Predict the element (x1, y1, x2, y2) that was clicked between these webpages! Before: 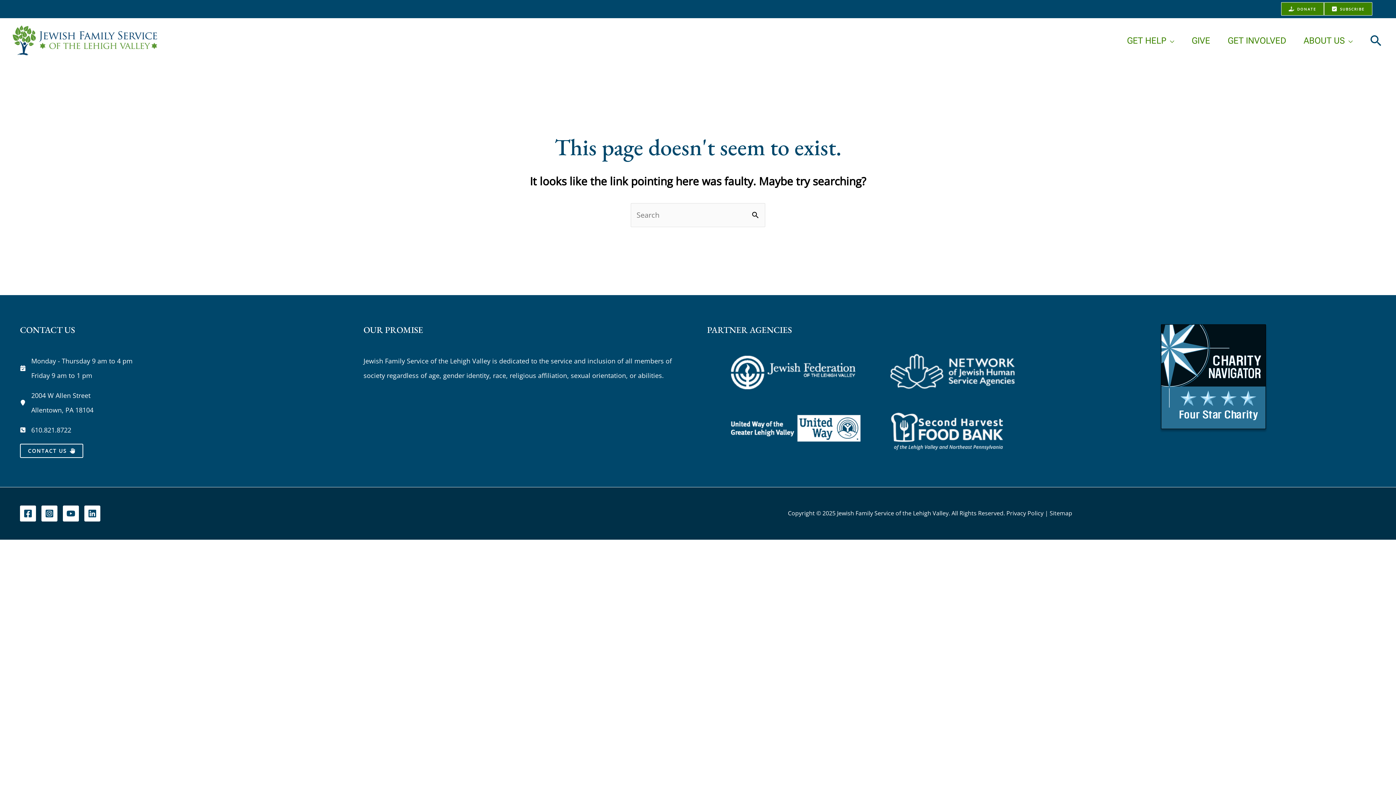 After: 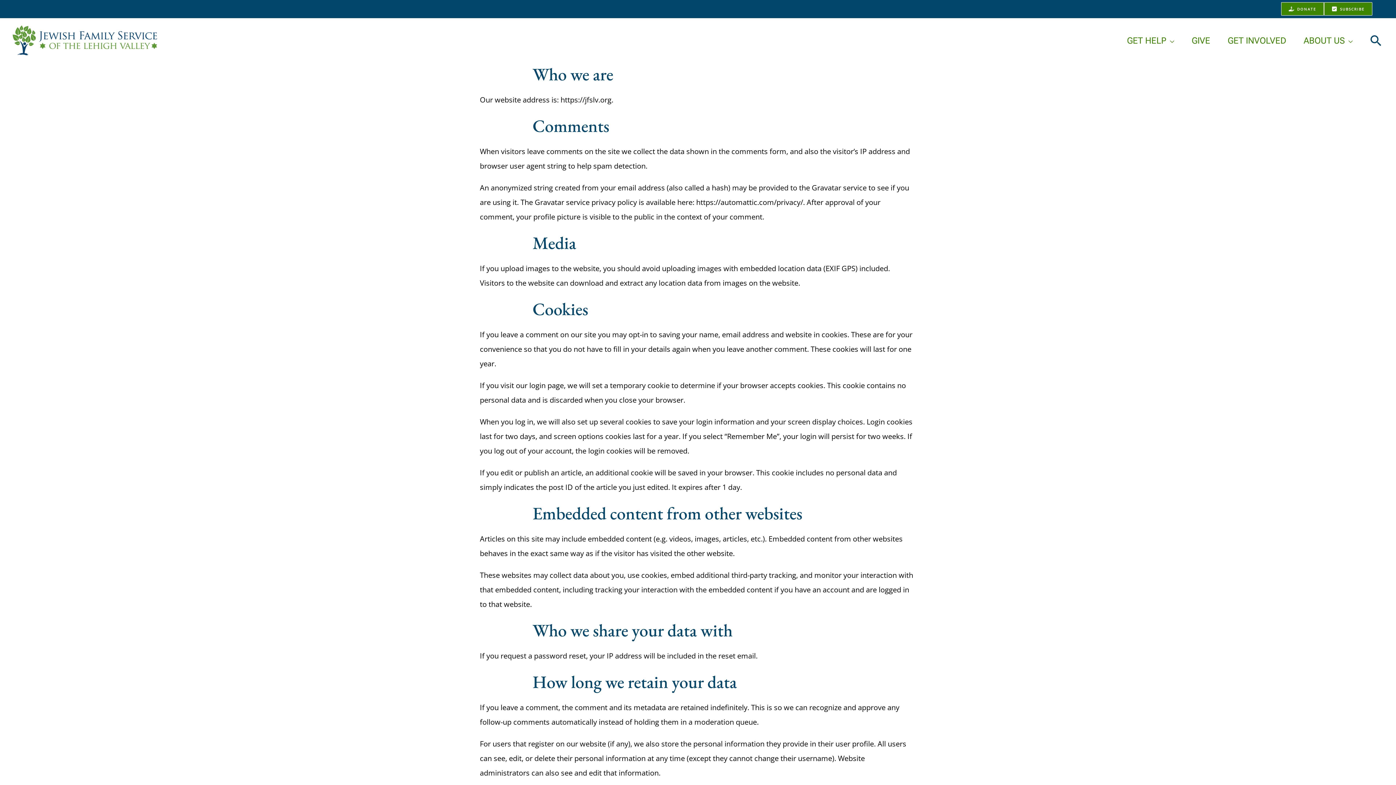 Action: label: Privacy Policy bbox: (1006, 509, 1043, 517)